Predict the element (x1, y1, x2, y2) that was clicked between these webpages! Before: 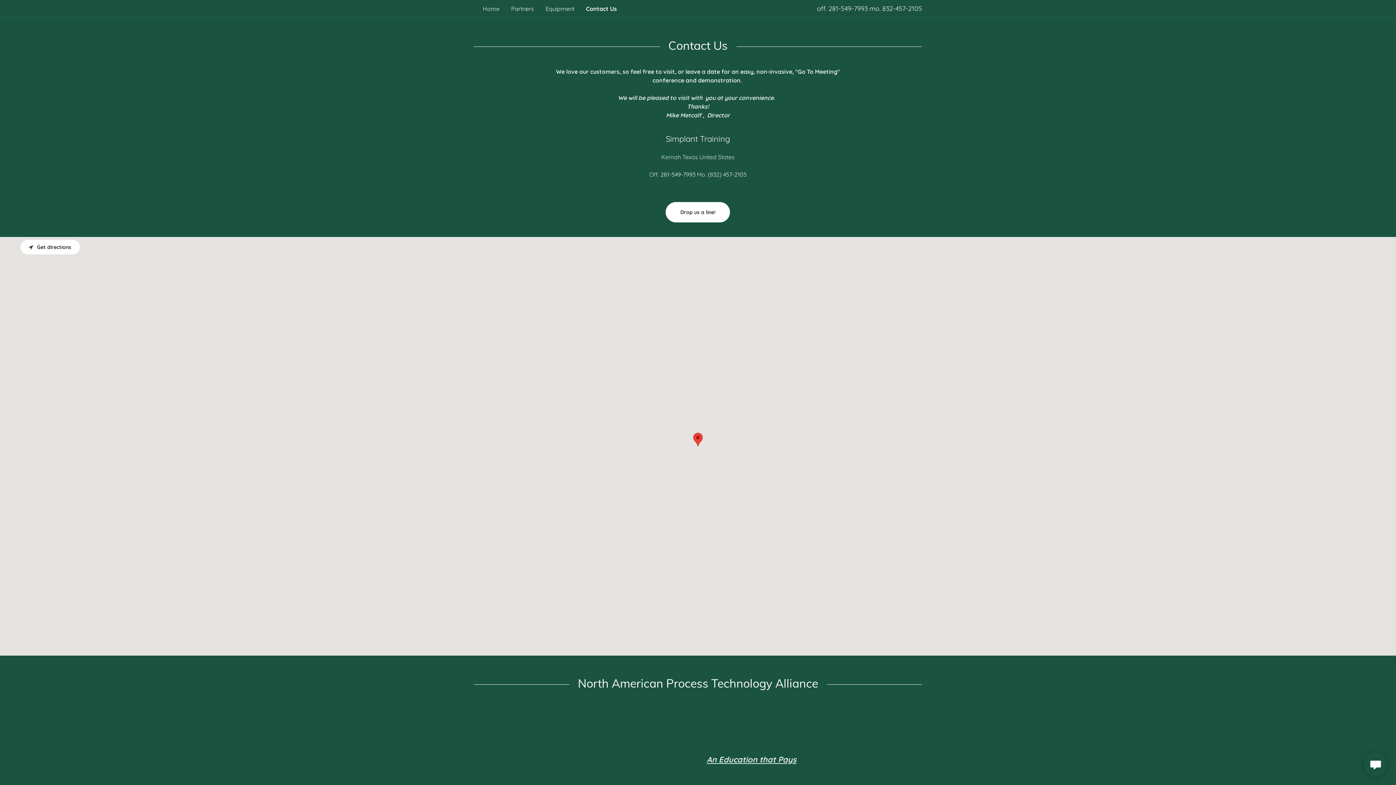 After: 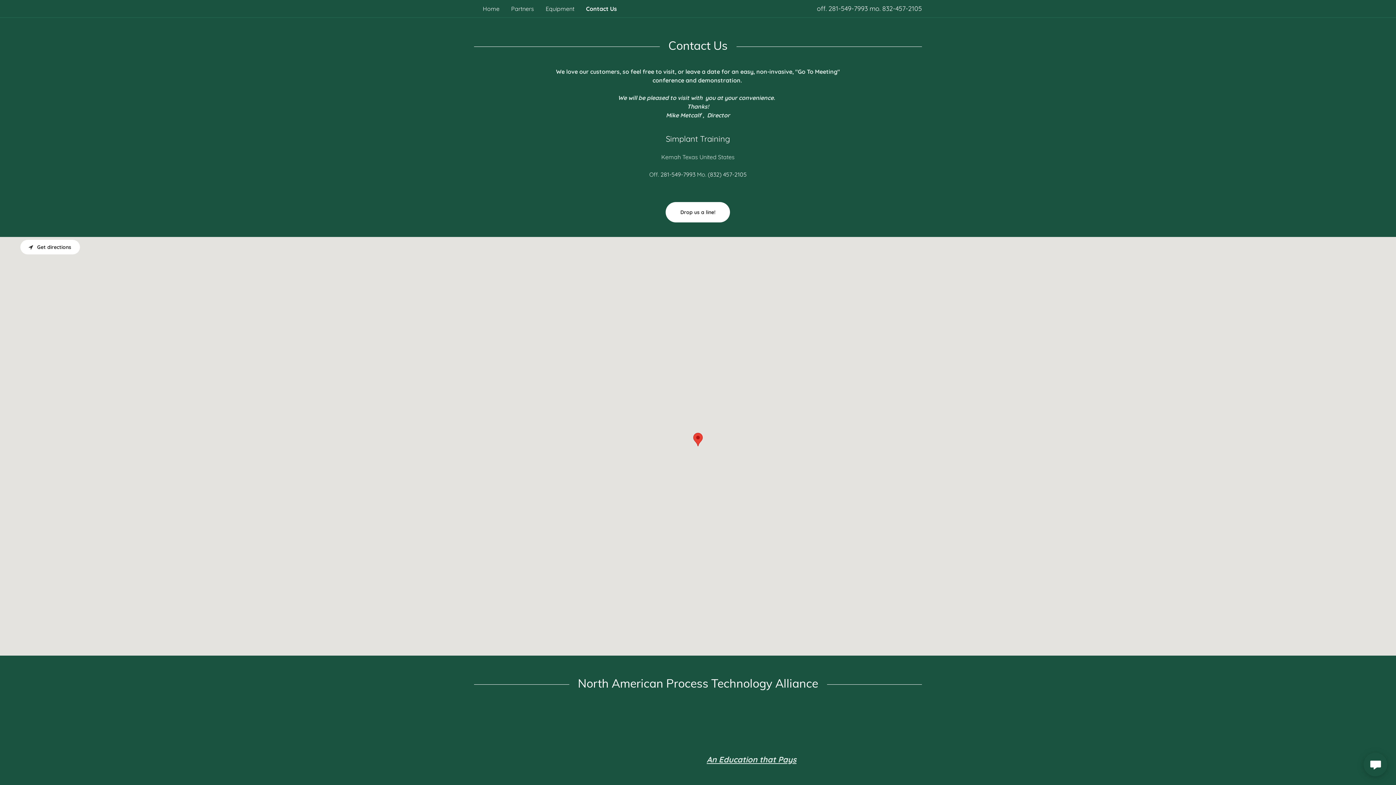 Action: label: 281-549-7993 bbox: (828, 4, 868, 12)